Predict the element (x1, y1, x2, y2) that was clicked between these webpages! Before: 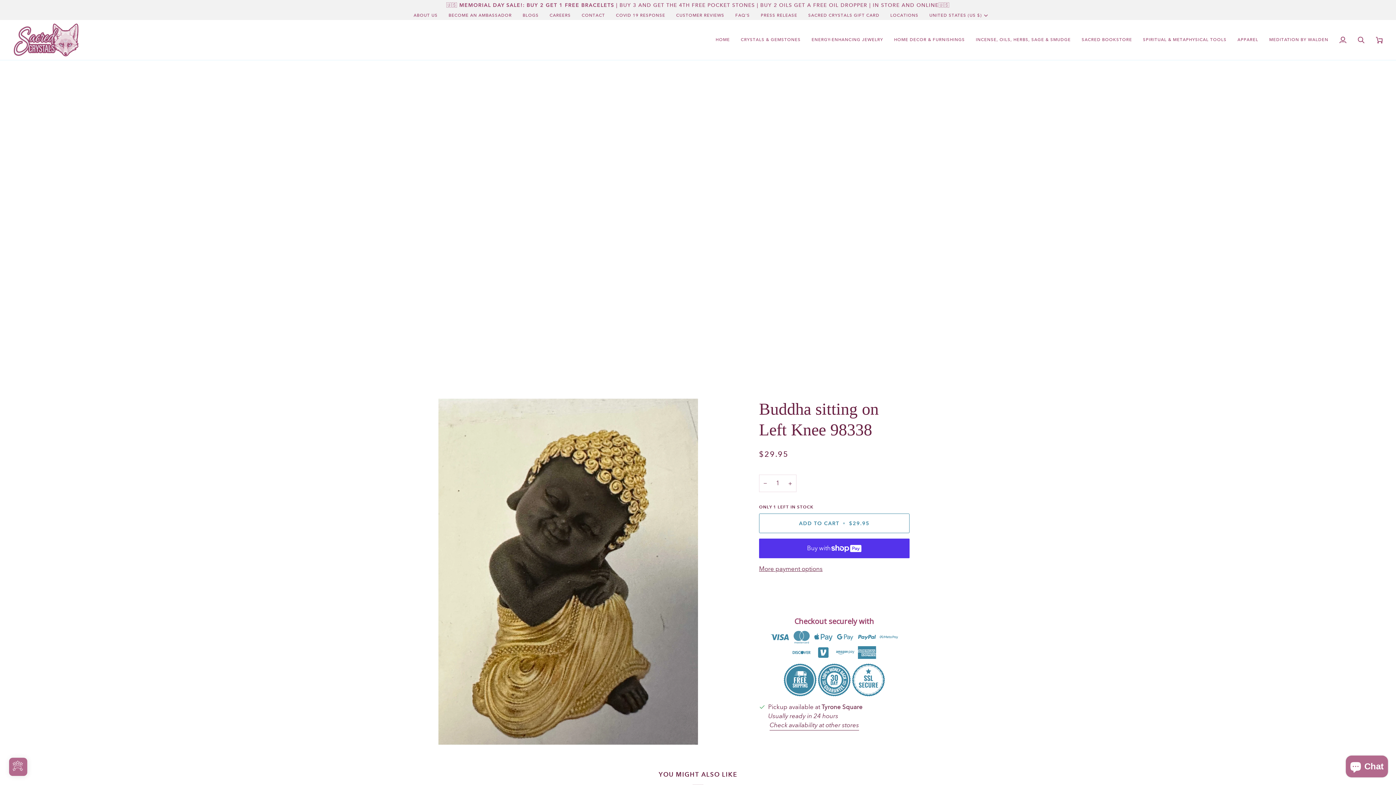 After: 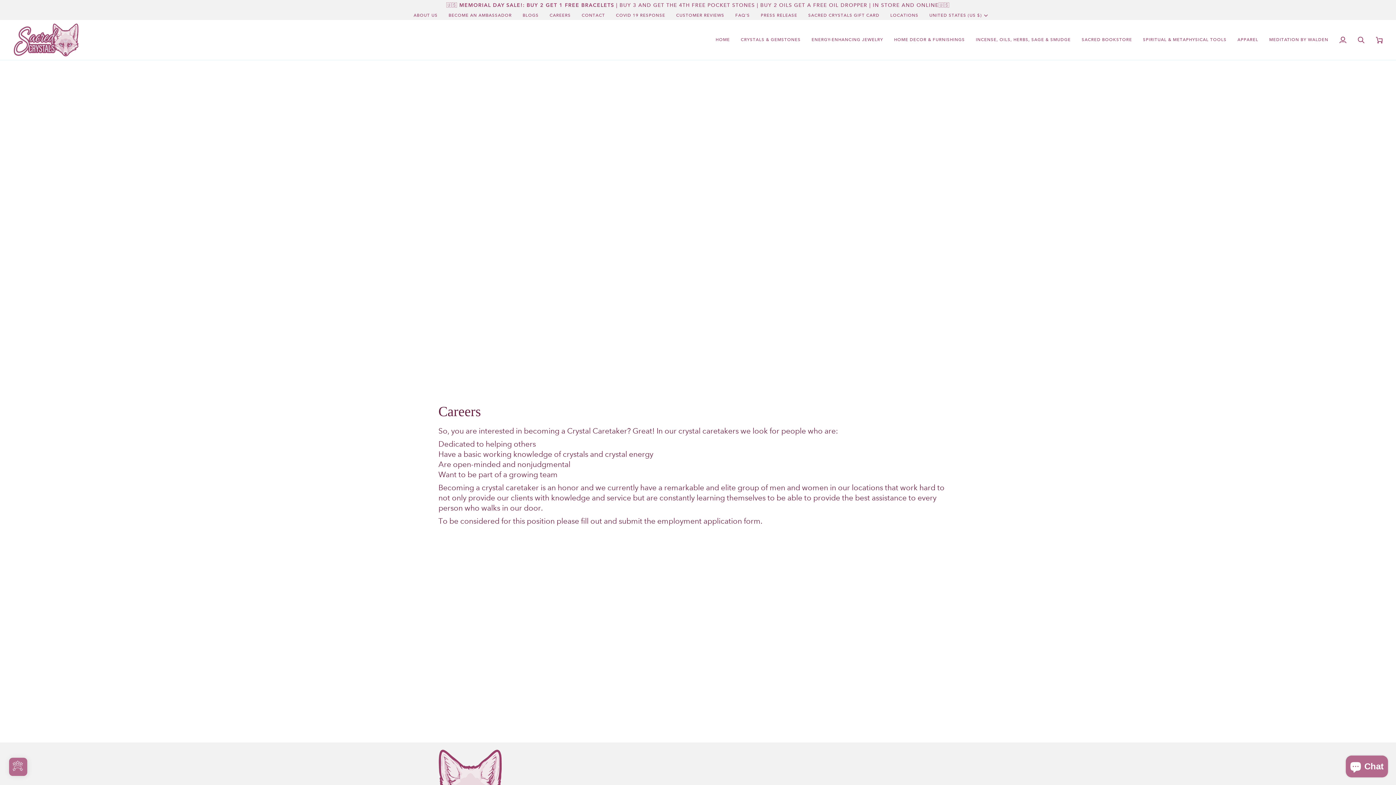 Action: bbox: (544, 12, 576, 18) label: CAREERS